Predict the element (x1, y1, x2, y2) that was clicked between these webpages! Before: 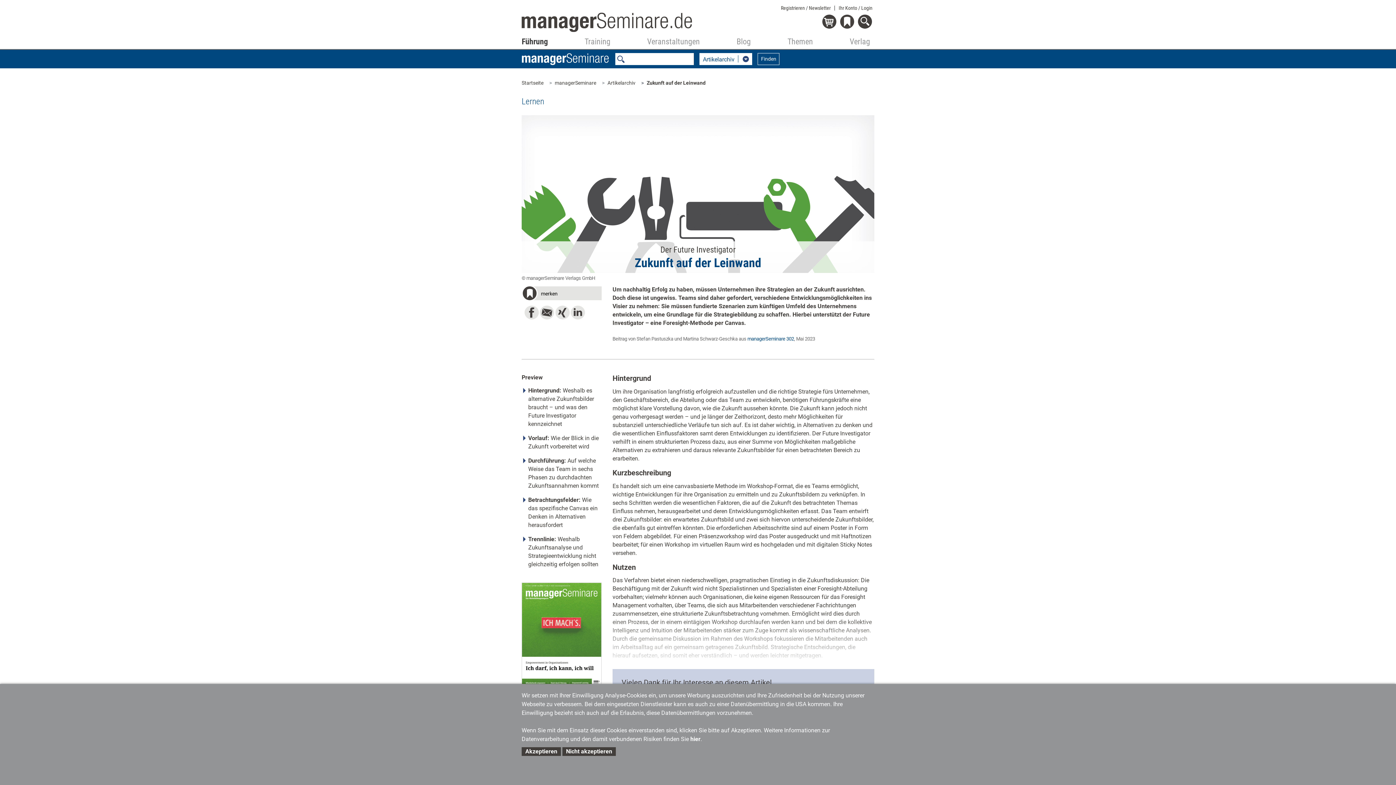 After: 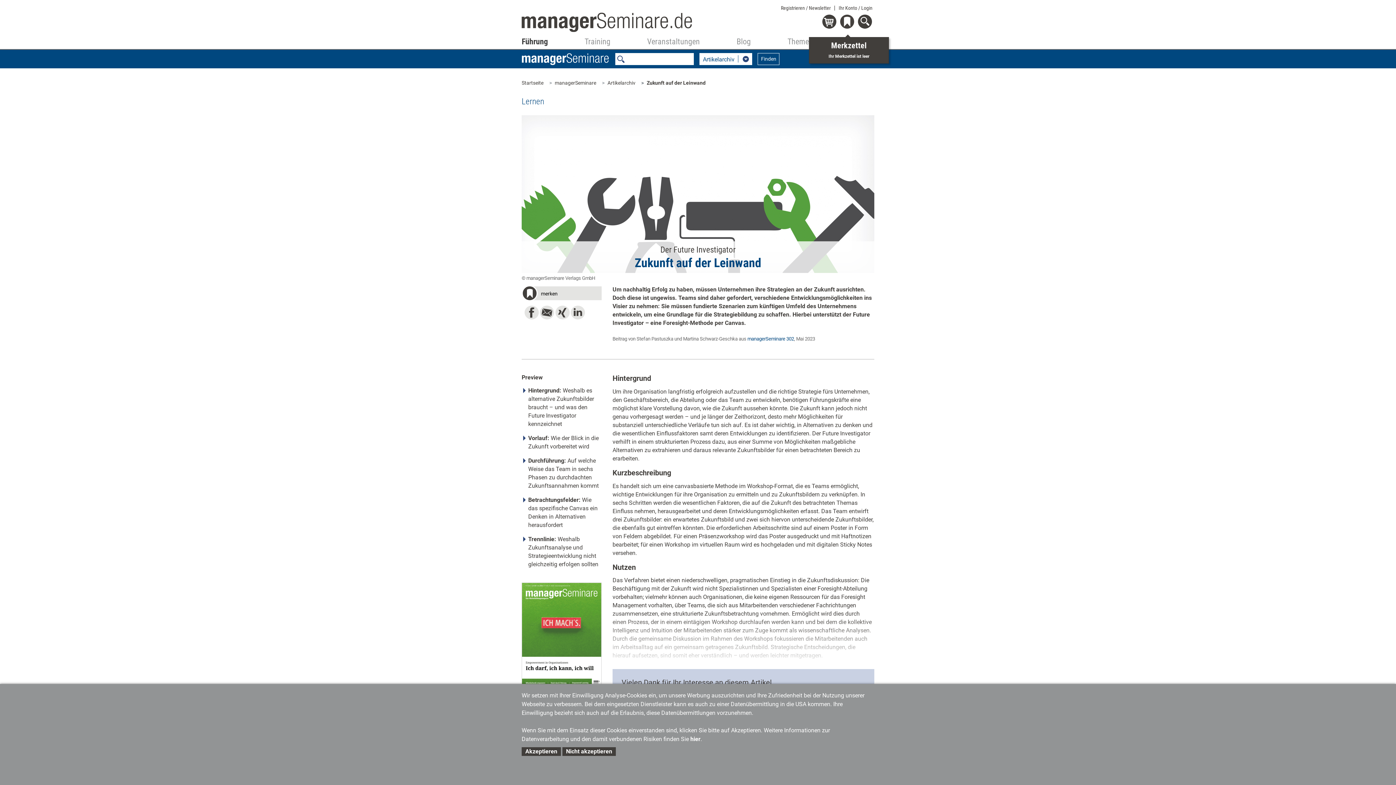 Action: bbox: (840, 18, 856, 25)